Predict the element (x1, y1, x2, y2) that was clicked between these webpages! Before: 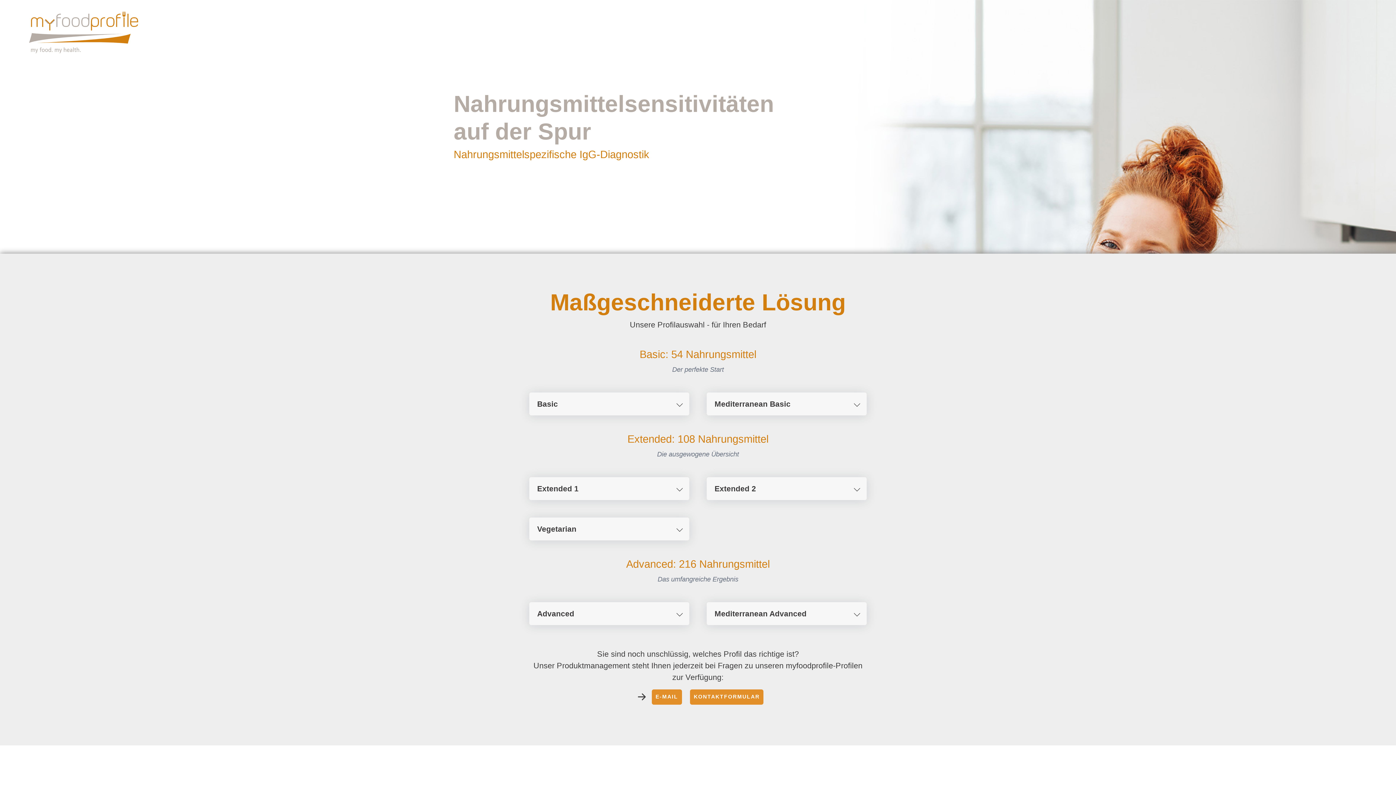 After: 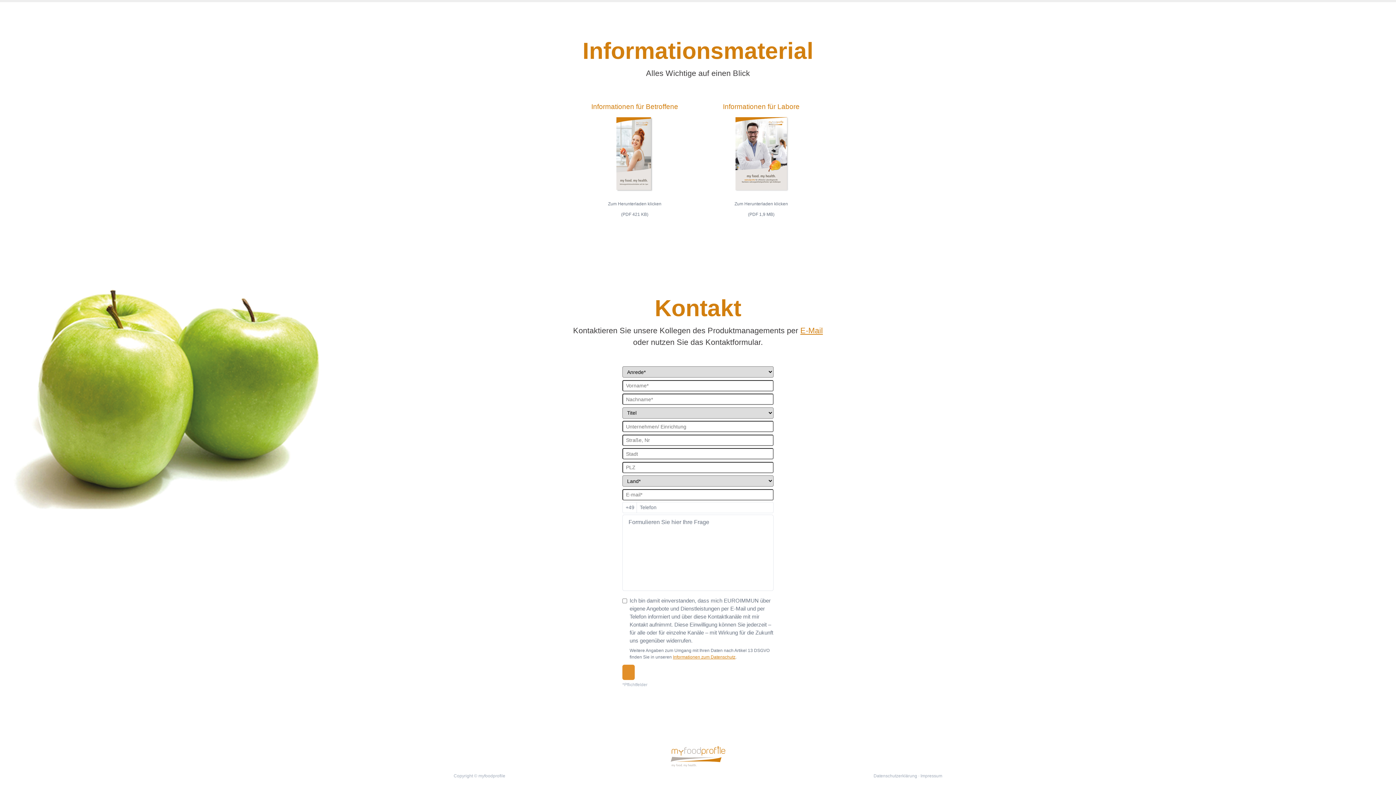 Action: bbox: (690, 689, 763, 704) label: KONTAKTFORMULAR